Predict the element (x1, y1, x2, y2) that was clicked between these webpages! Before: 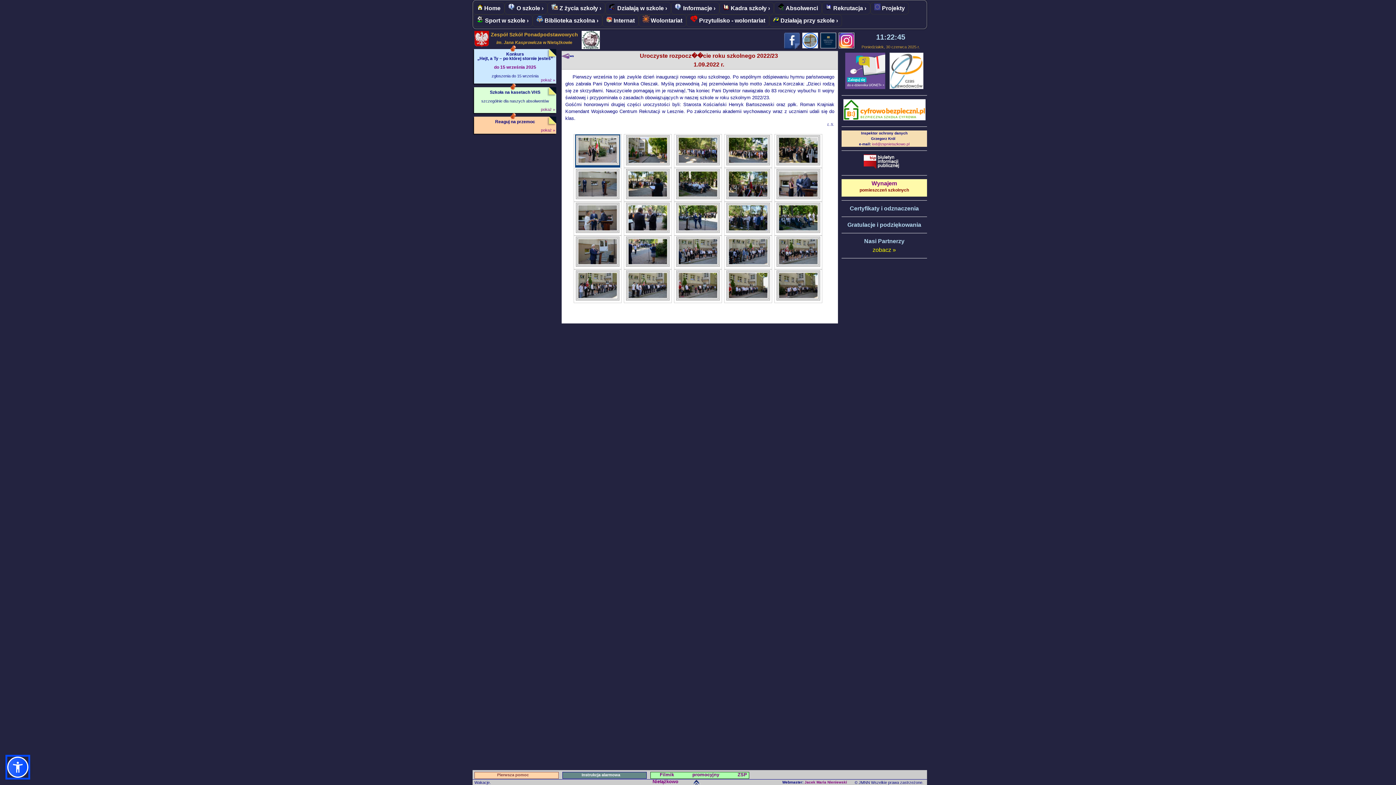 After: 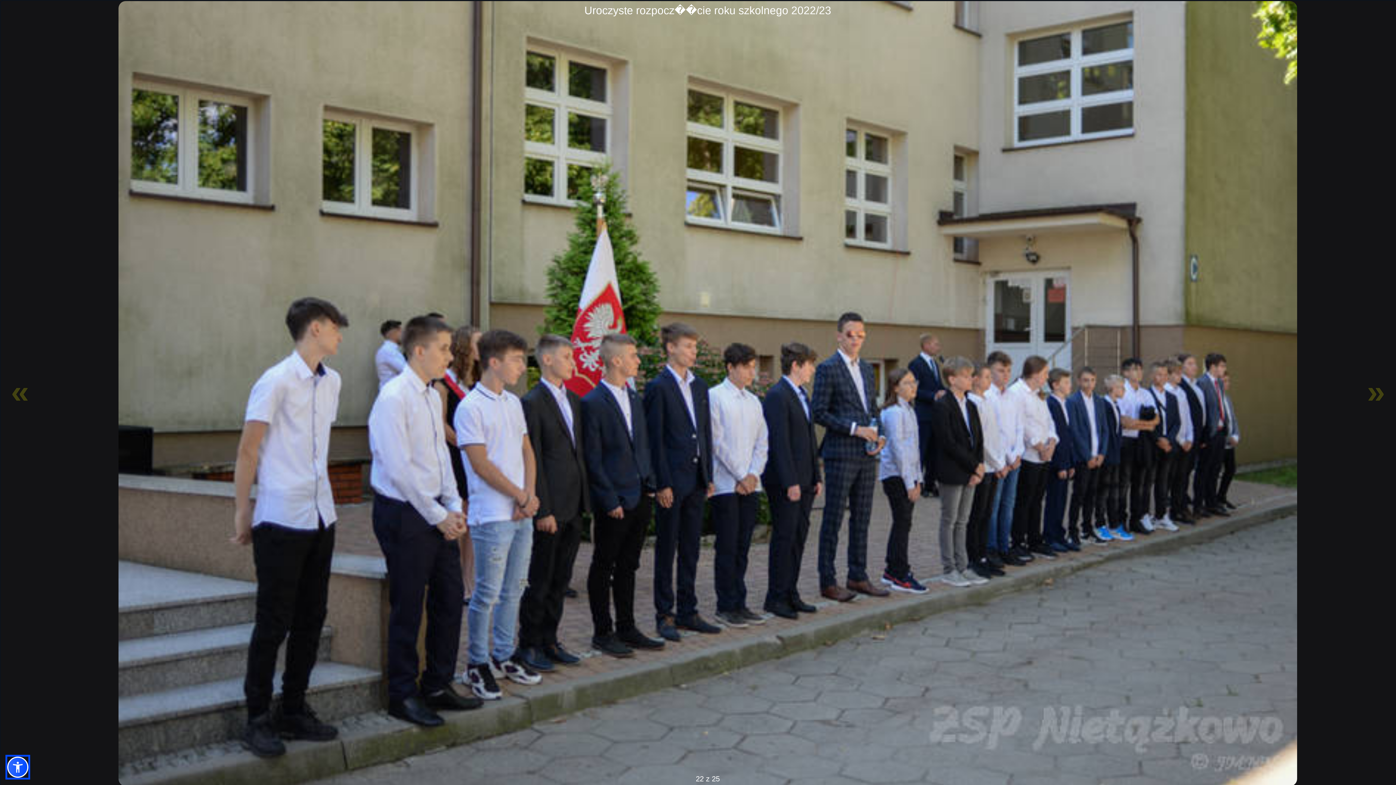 Action: bbox: (625, 269, 670, 302)